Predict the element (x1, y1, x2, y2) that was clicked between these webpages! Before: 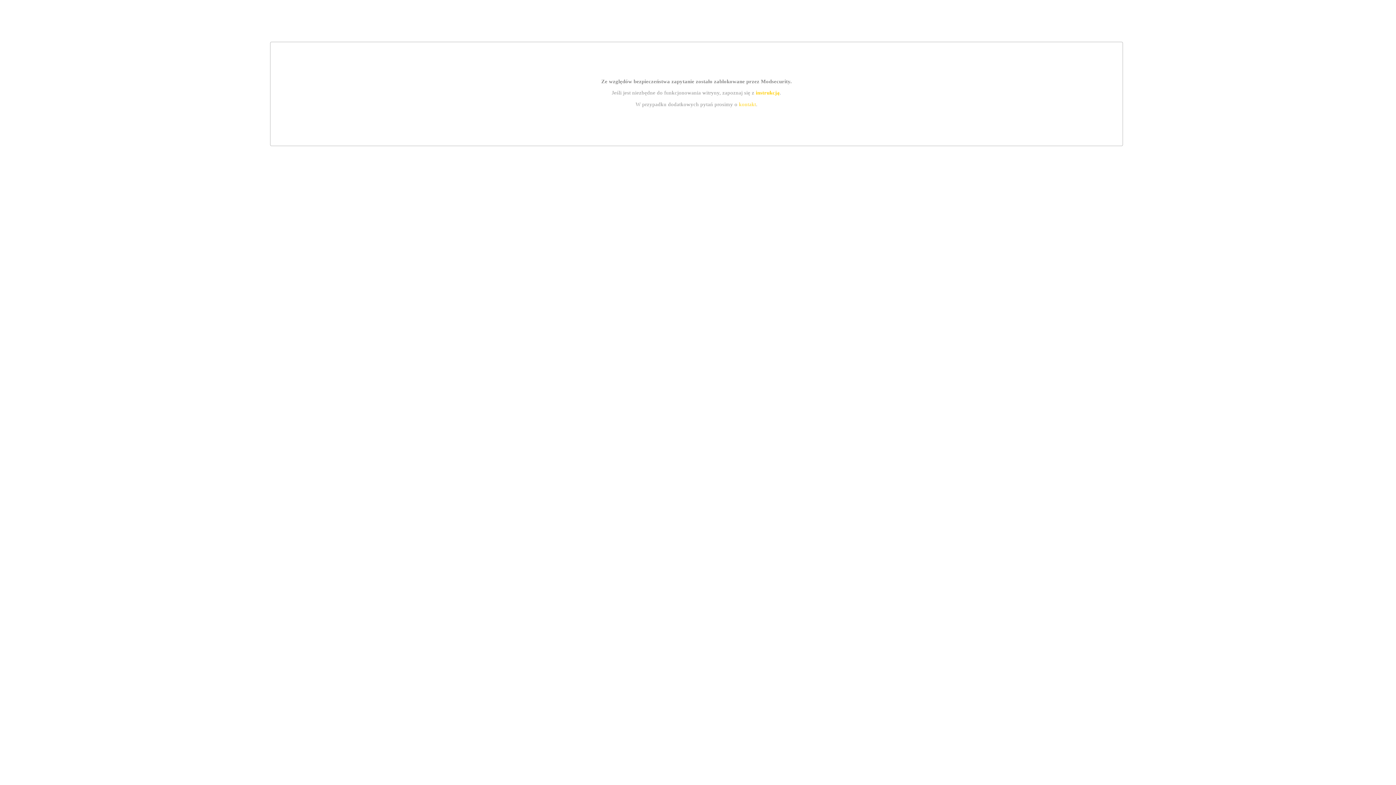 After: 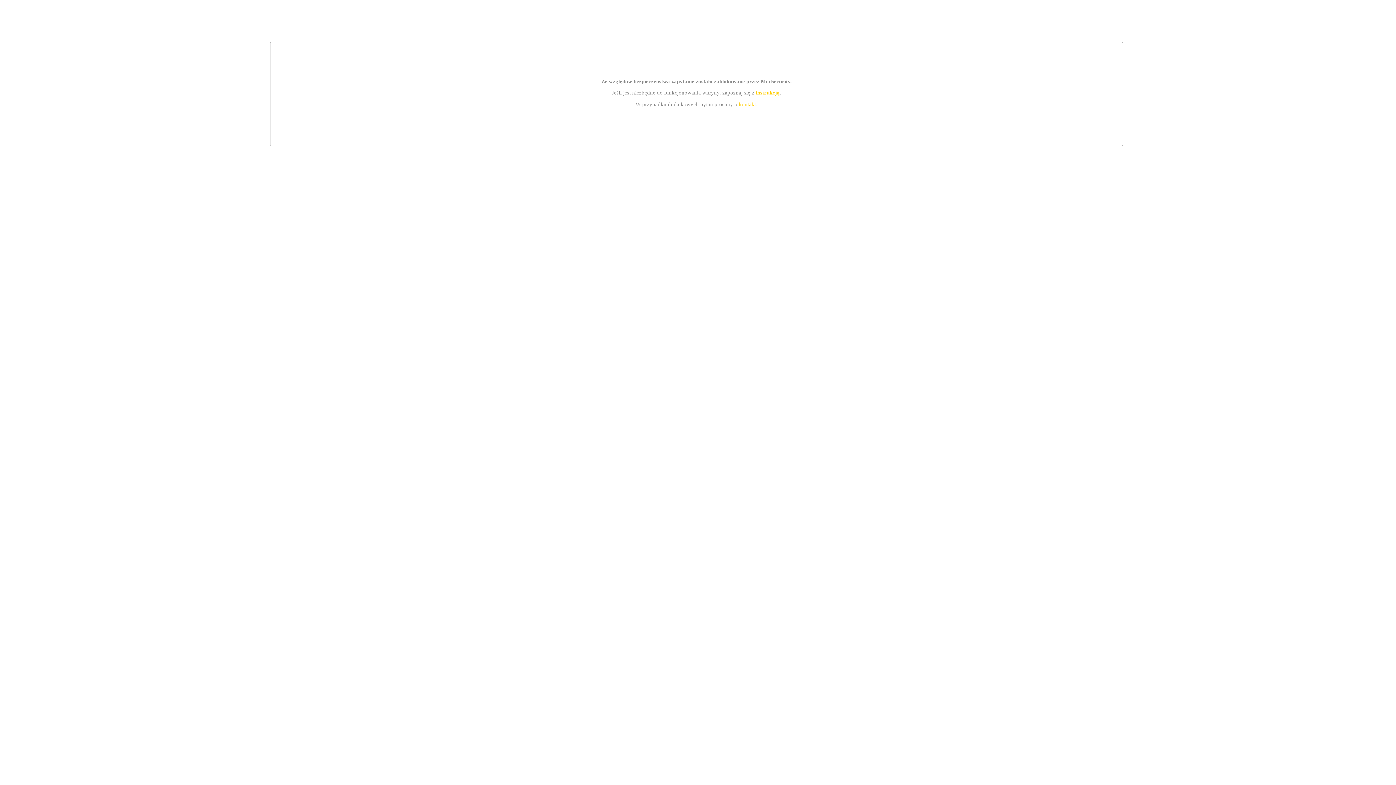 Action: label: instrukcją bbox: (755, 89, 779, 95)